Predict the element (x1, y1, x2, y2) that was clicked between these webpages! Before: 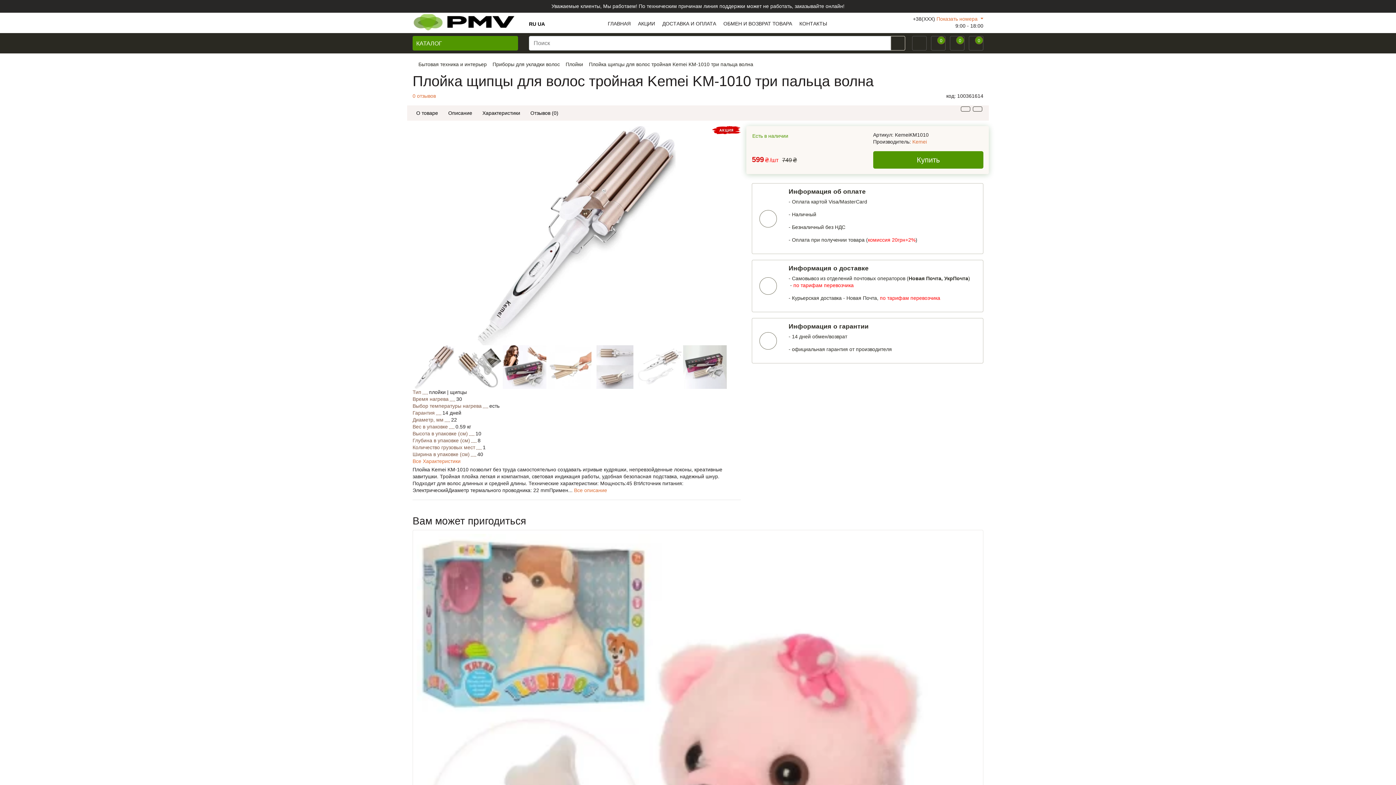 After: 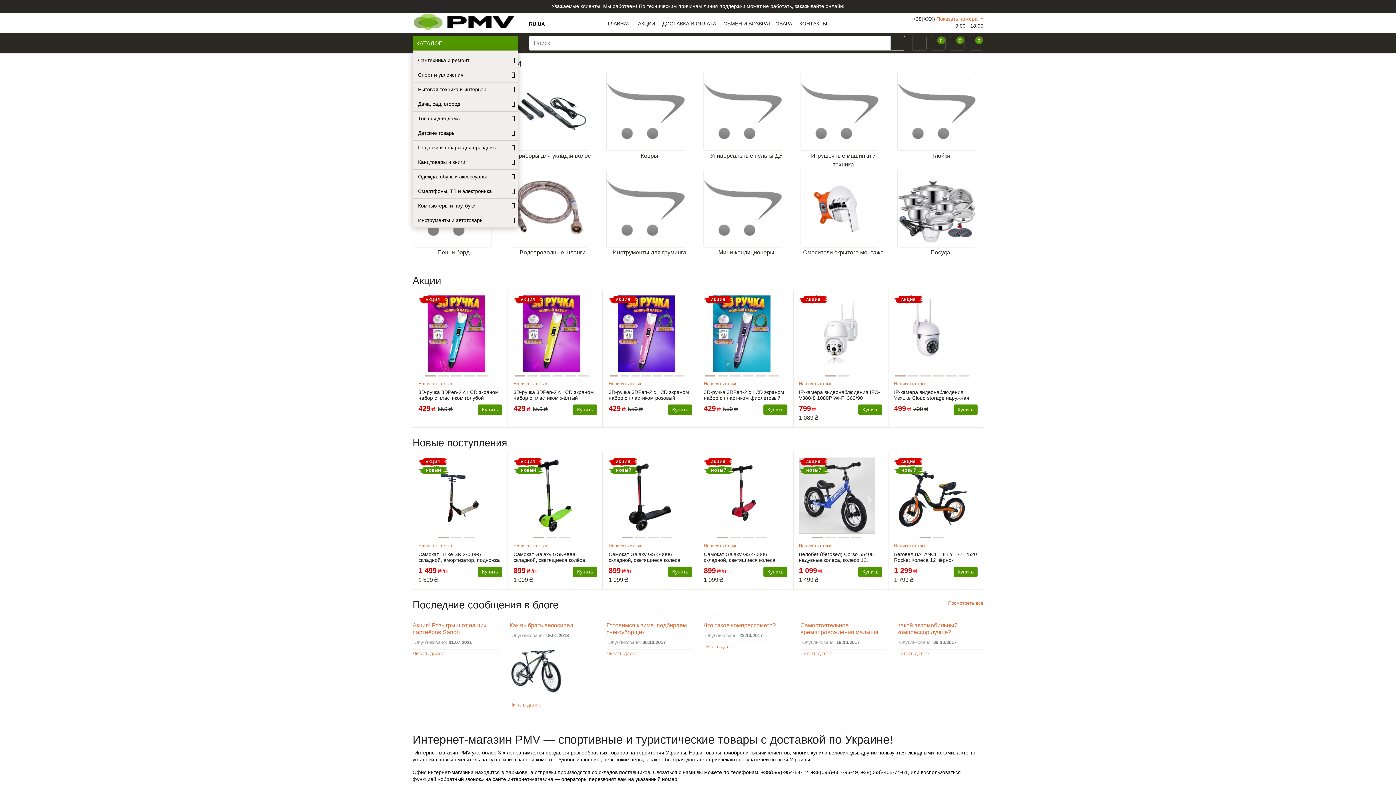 Action: bbox: (412, 14, 518, 31)